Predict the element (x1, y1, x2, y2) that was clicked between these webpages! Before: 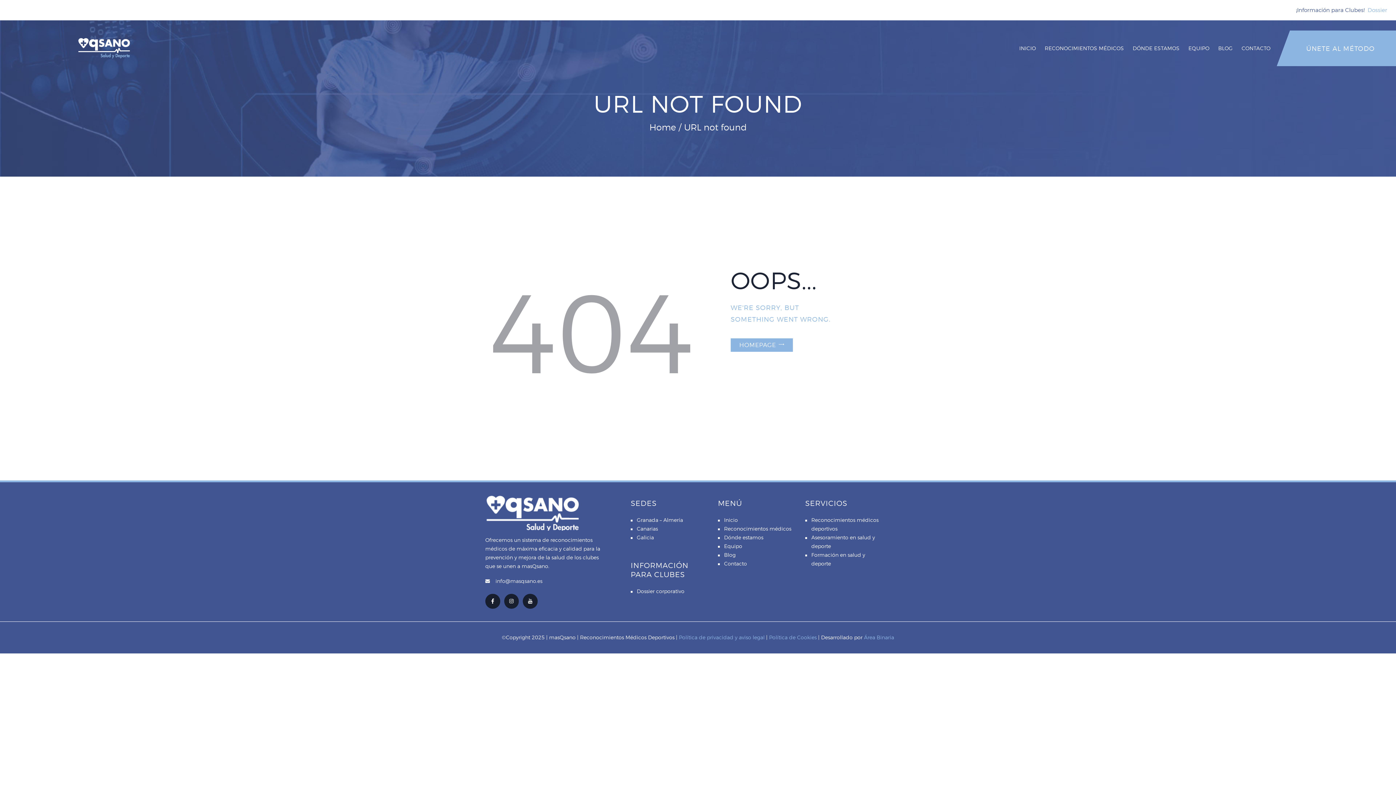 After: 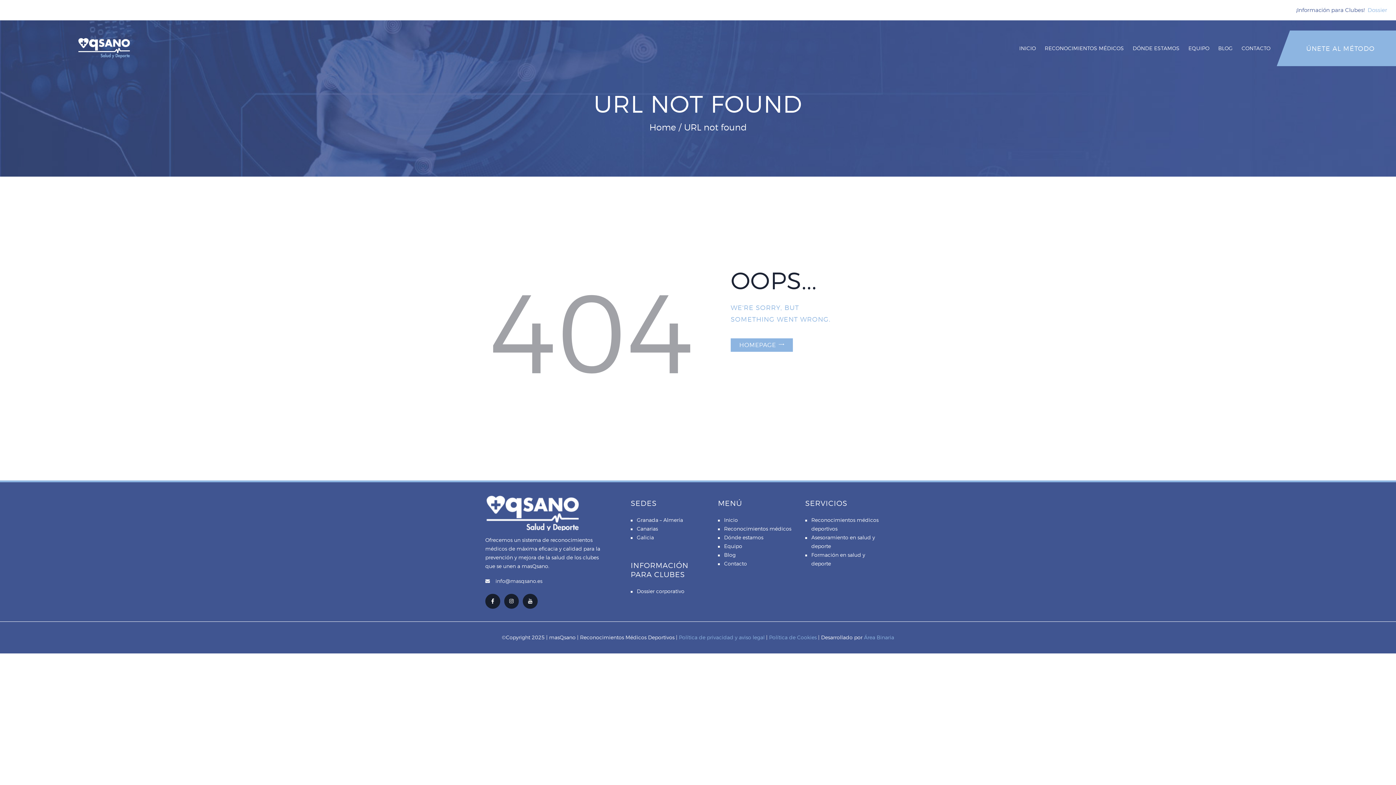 Action: bbox: (1365, 6, 1389, 13) label:   Dossier 